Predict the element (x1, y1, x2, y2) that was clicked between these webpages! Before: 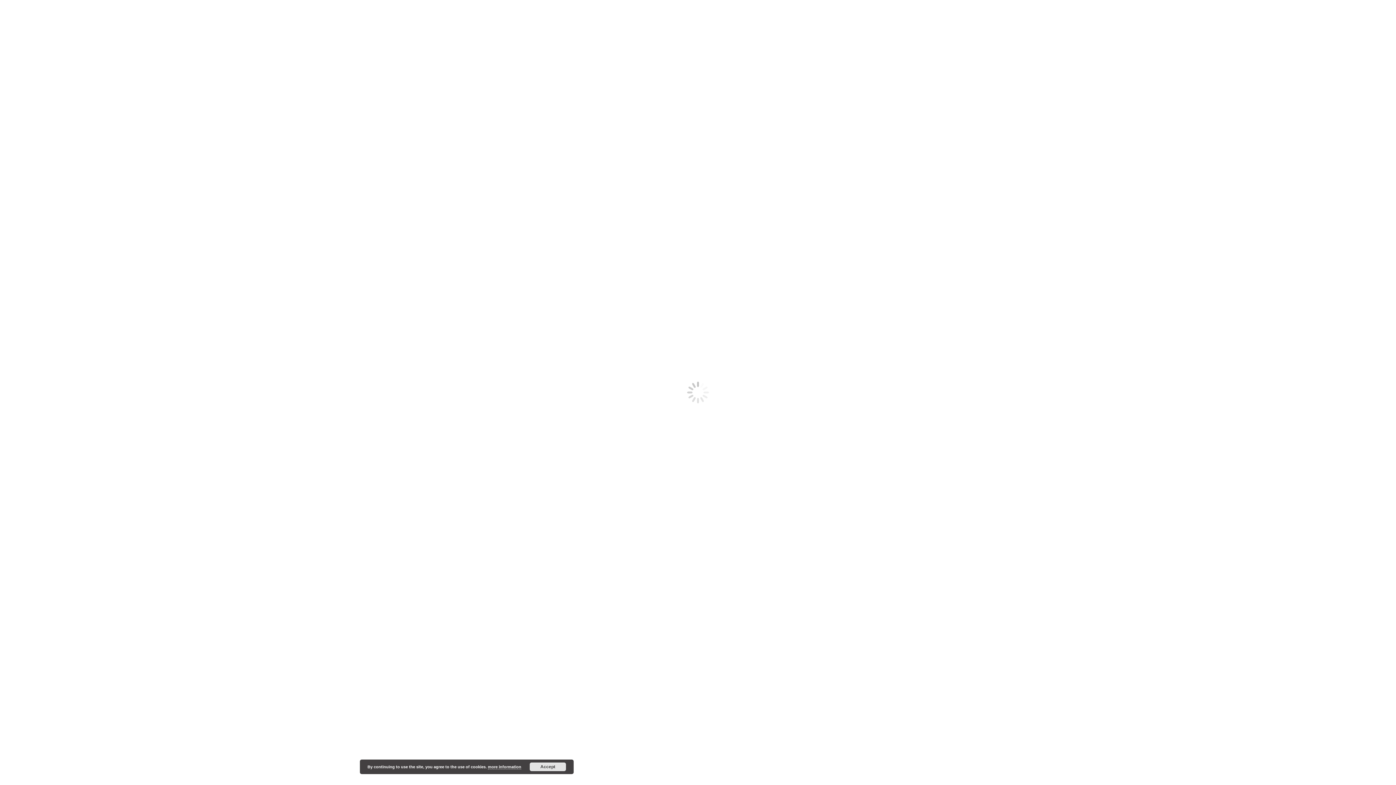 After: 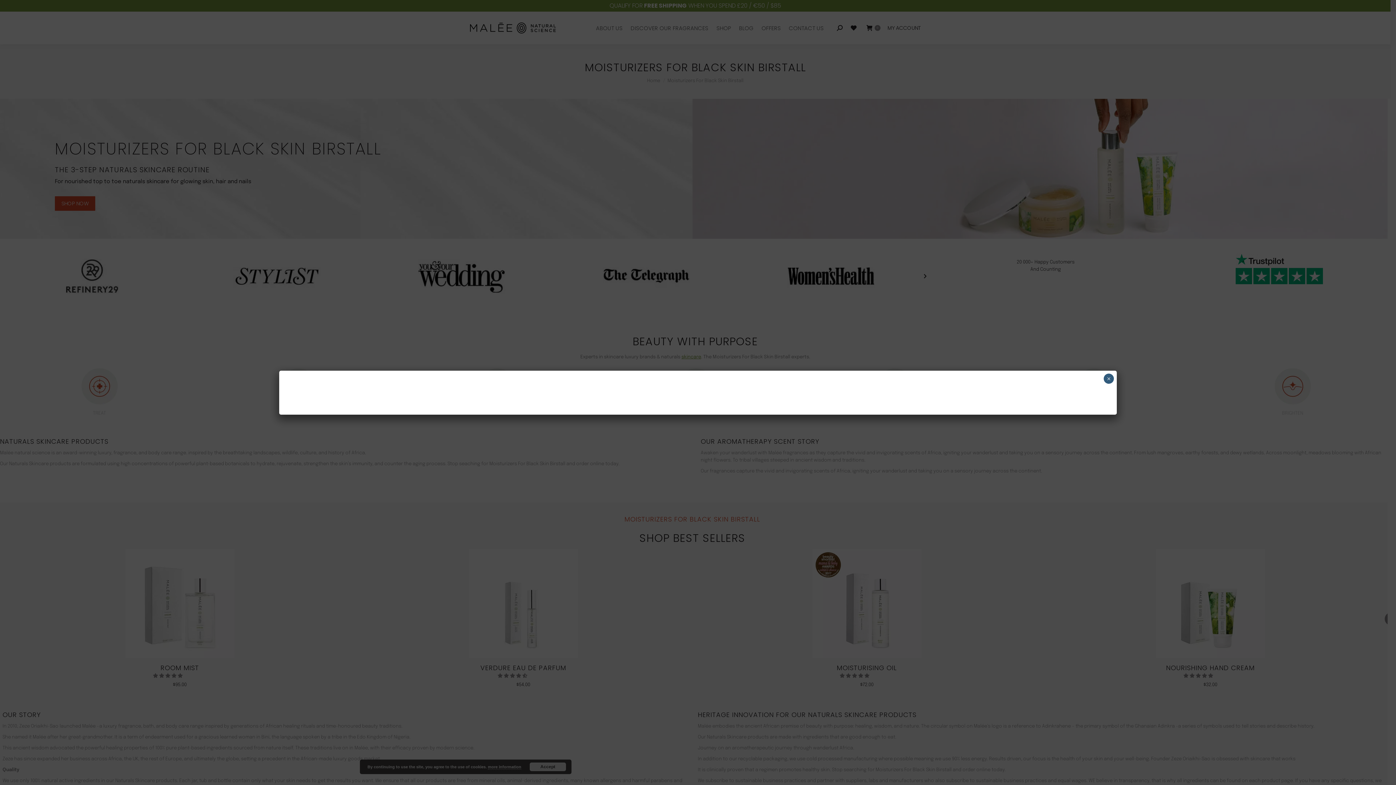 Action: bbox: (529, 762, 566, 771) label: Accept